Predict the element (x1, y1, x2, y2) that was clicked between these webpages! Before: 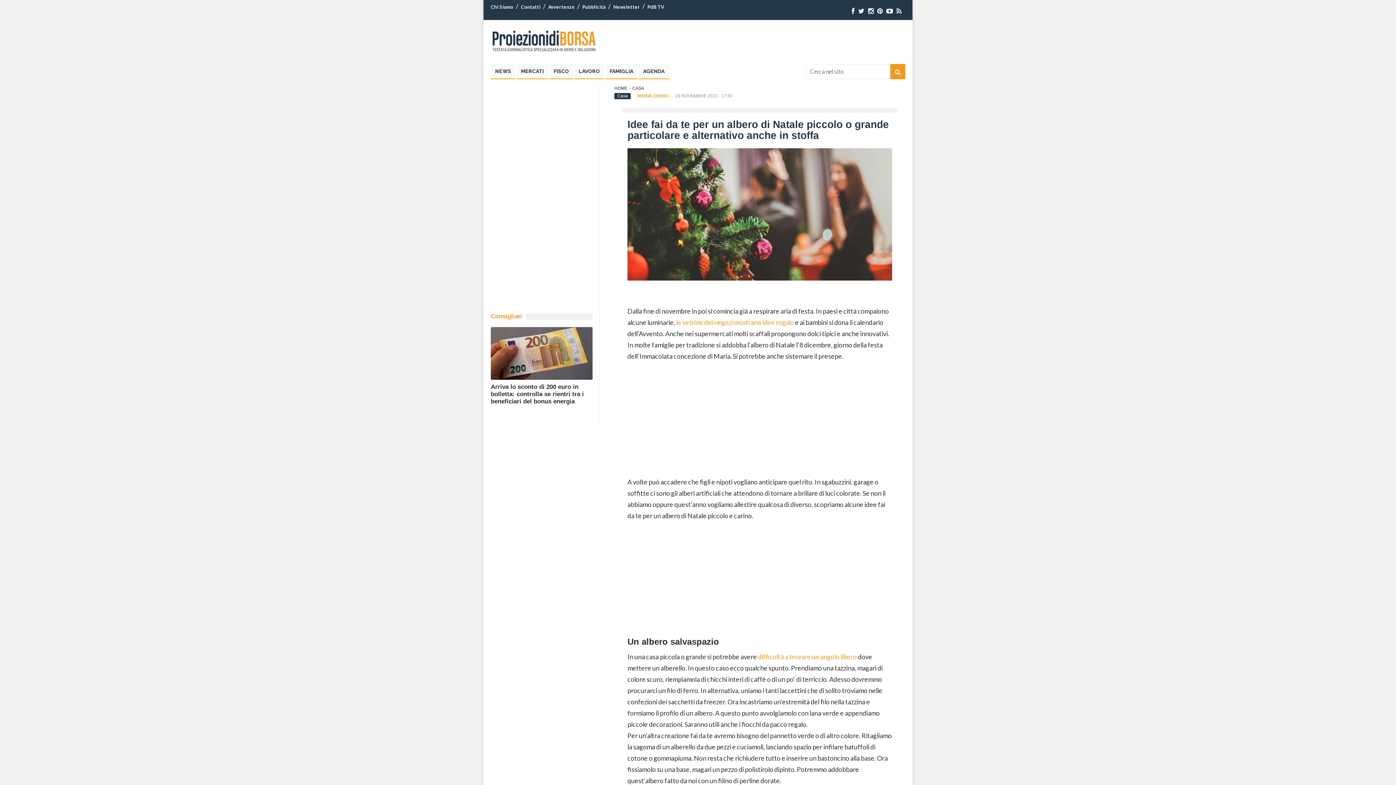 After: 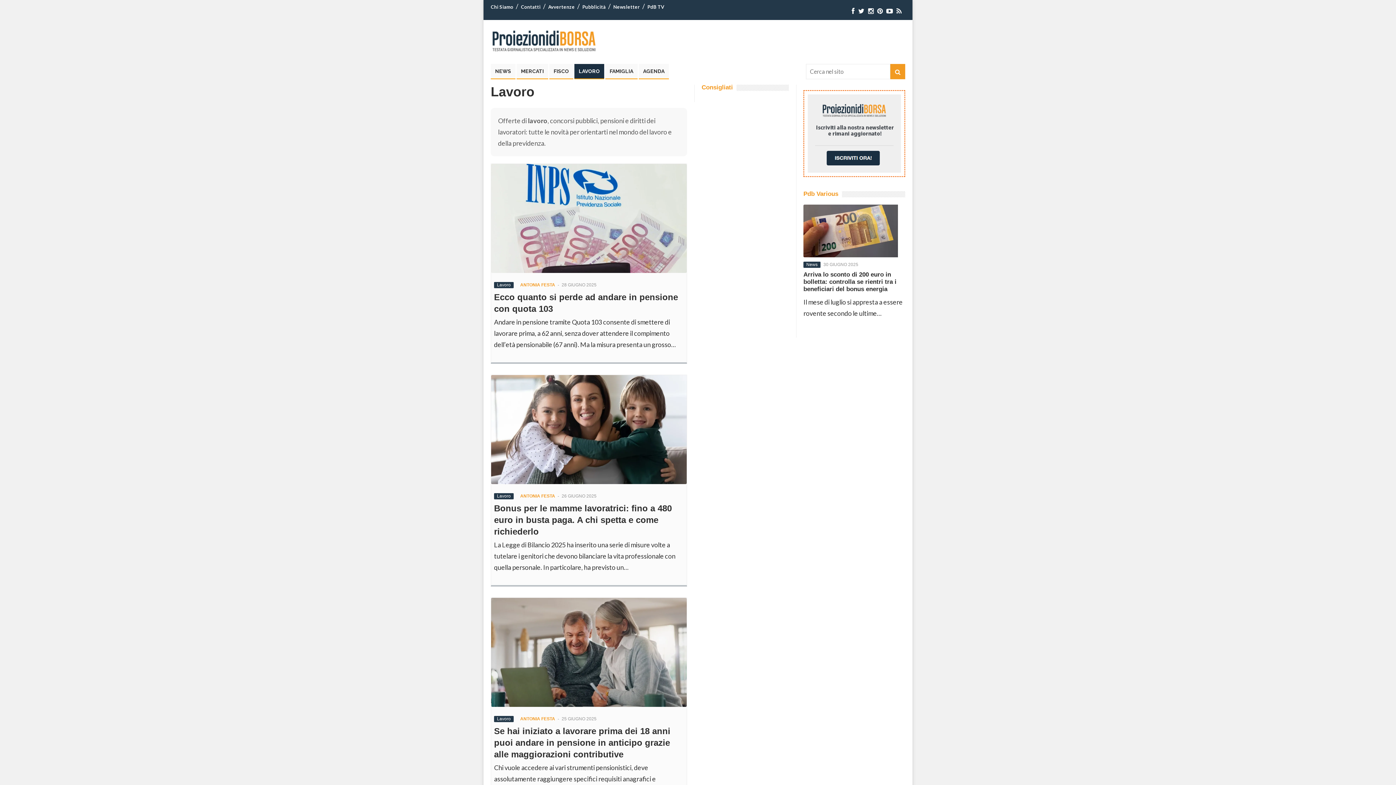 Action: bbox: (574, 64, 604, 79) label: LAVORO